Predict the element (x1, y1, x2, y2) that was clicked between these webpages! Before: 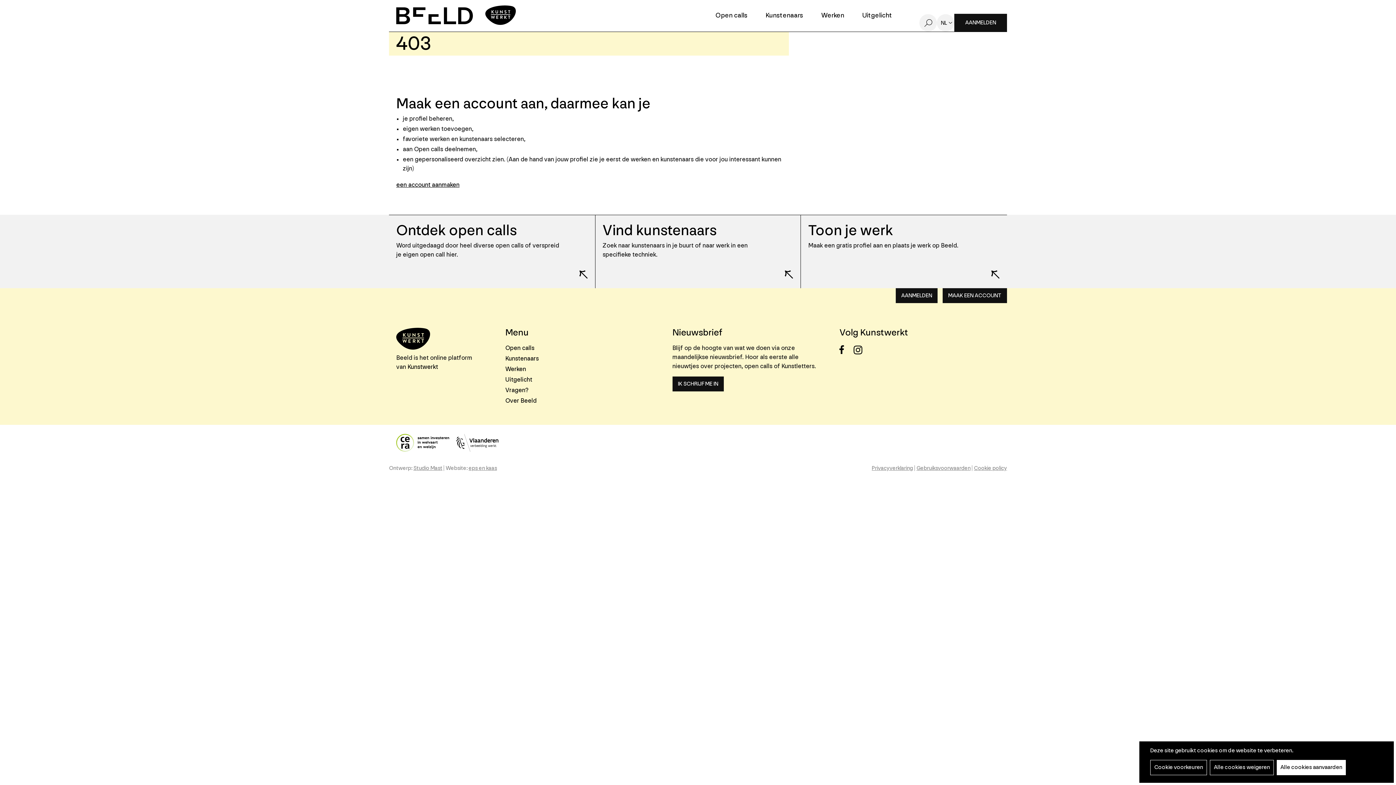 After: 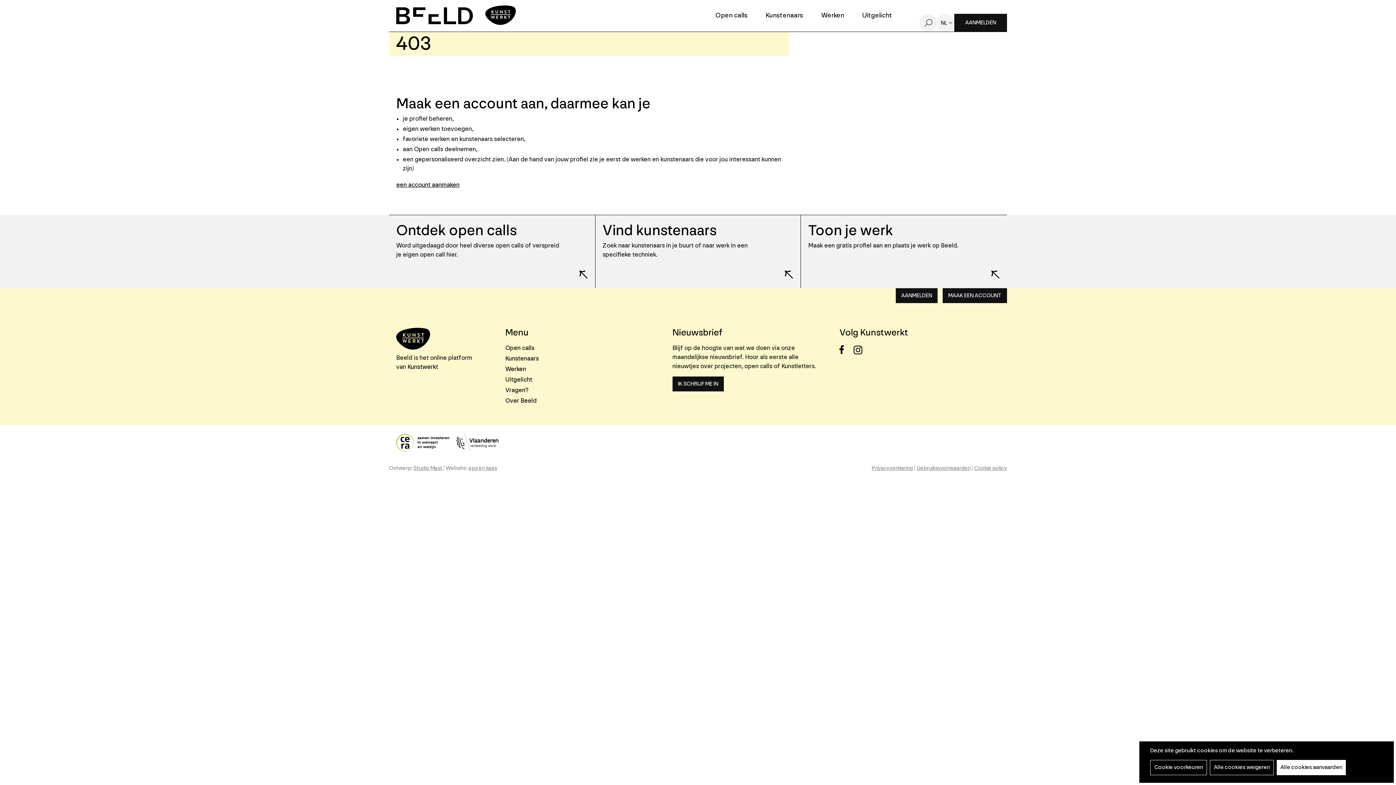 Action: bbox: (473, 5, 516, 26)